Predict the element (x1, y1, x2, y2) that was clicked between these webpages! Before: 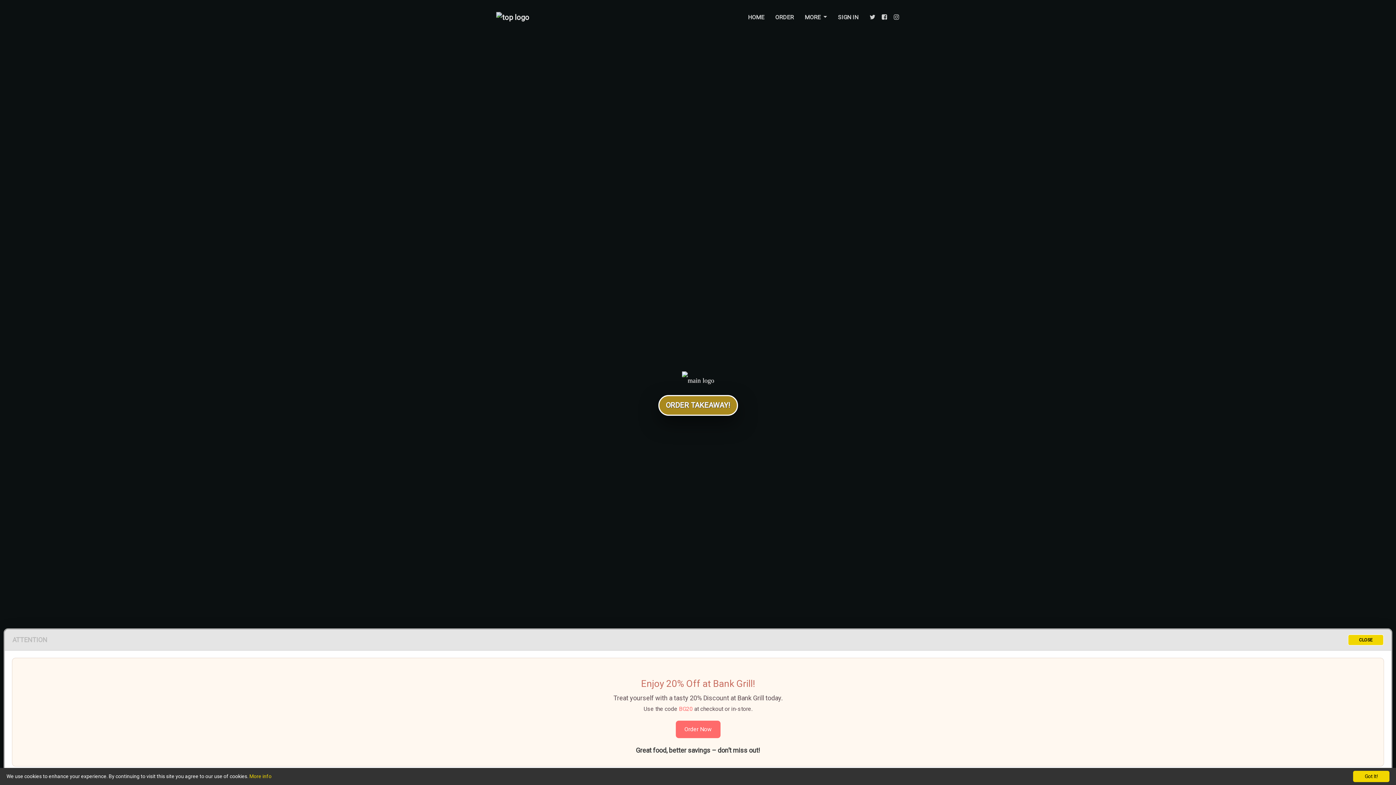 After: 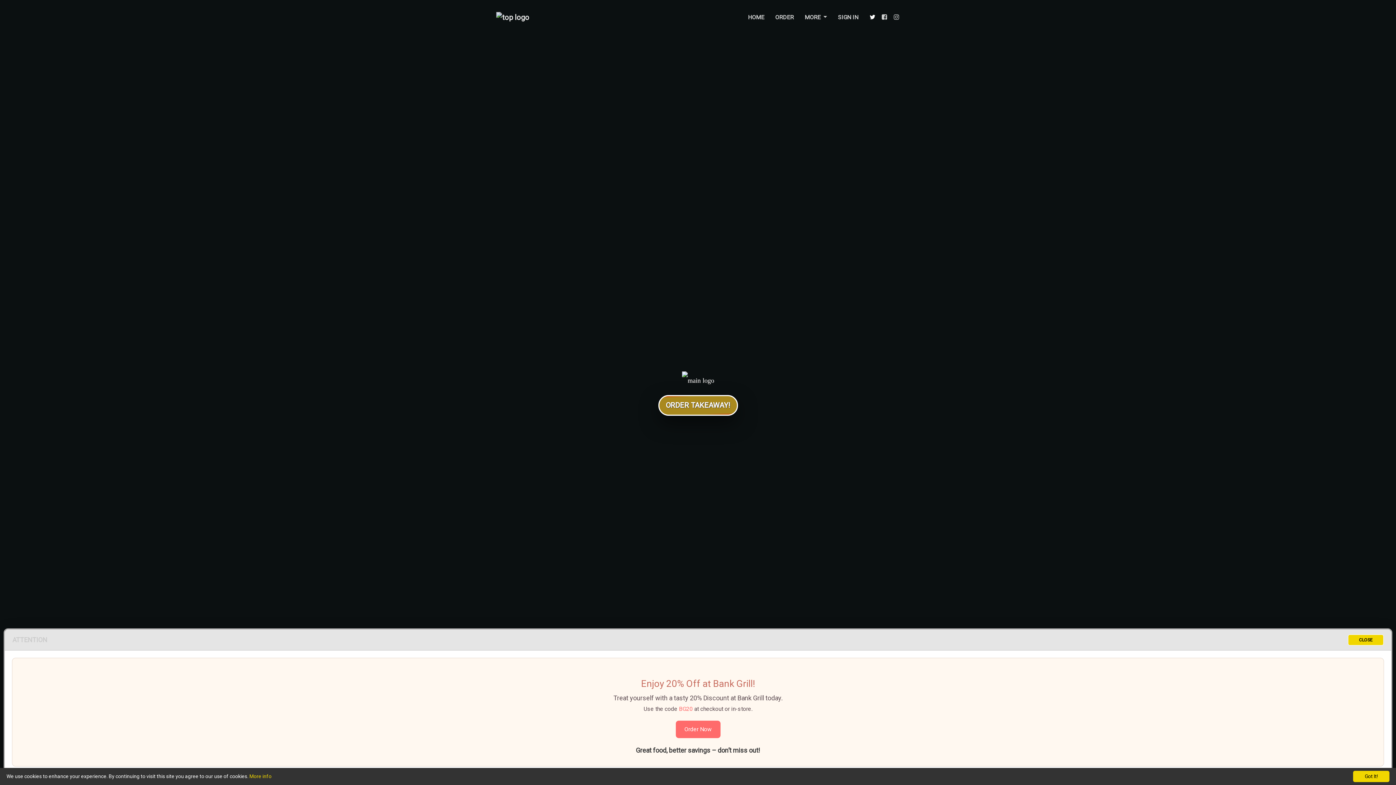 Action: bbox: (864, 9, 876, 25)